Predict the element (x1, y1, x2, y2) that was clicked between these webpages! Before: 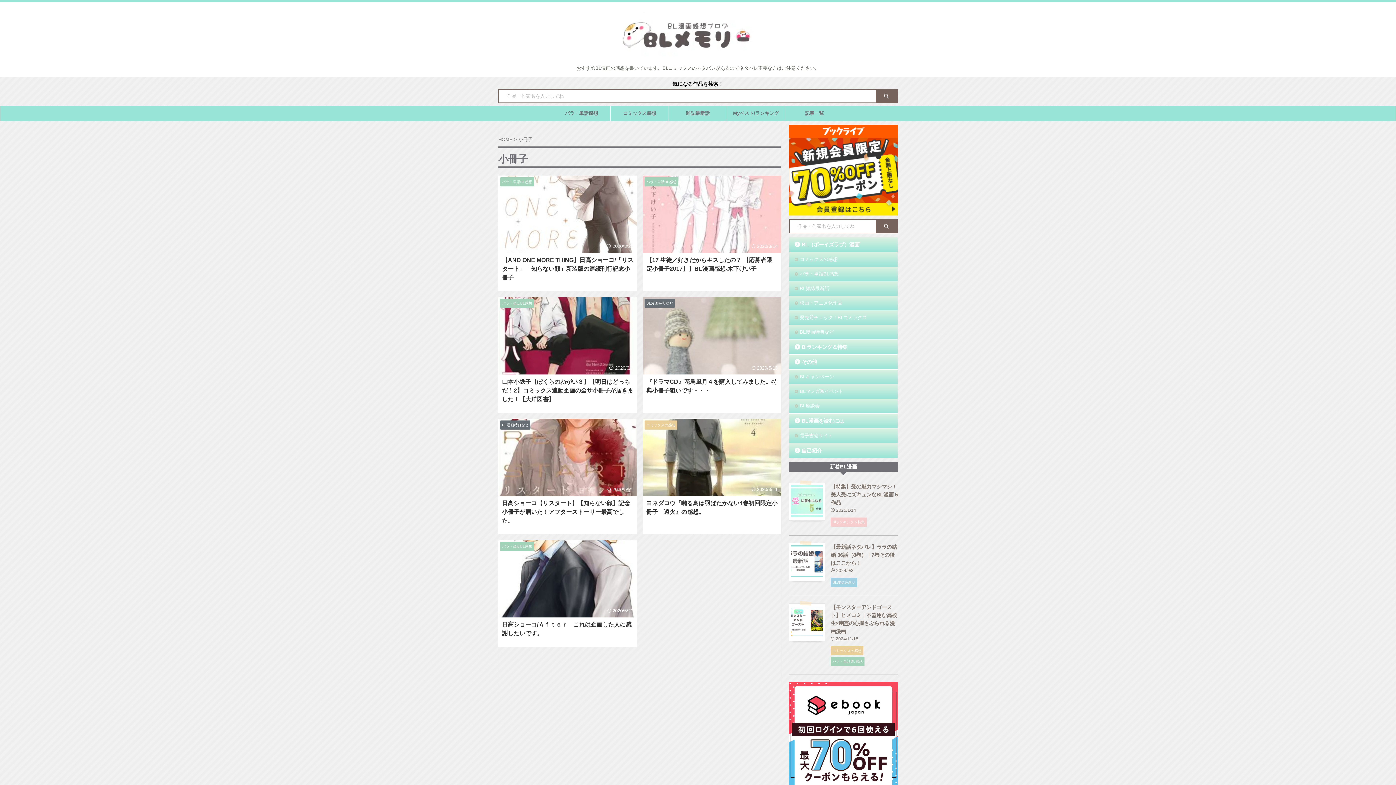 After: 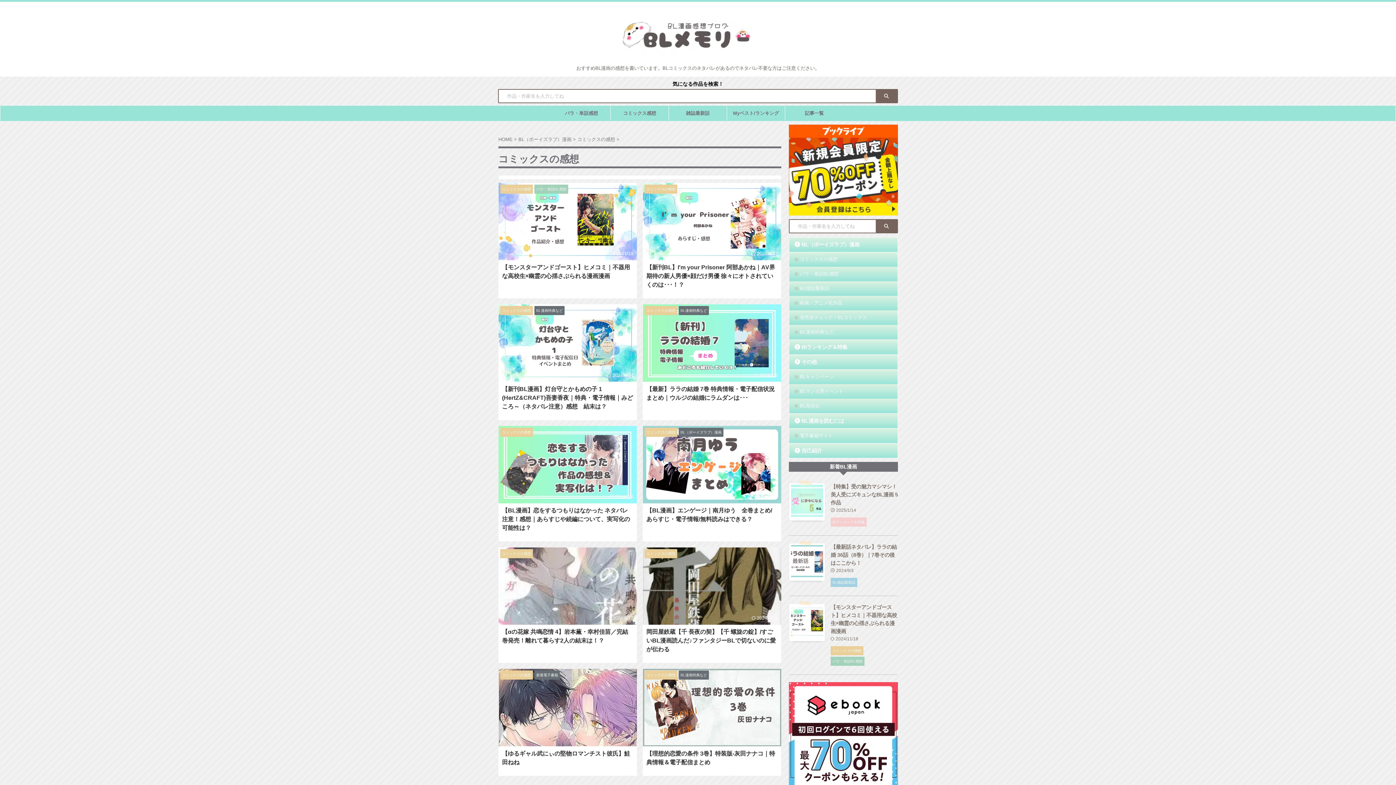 Action: bbox: (789, 252, 897, 266) label: コミックスの感想